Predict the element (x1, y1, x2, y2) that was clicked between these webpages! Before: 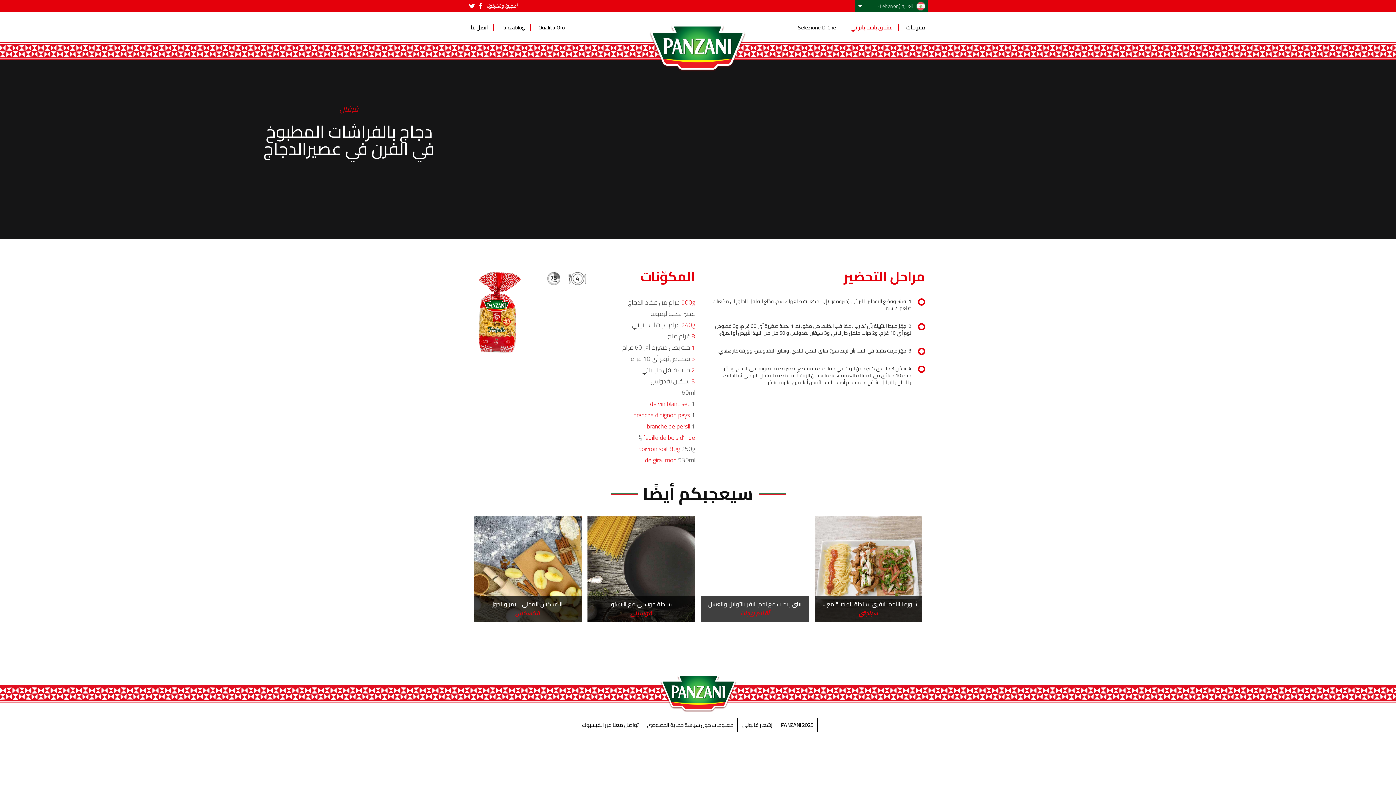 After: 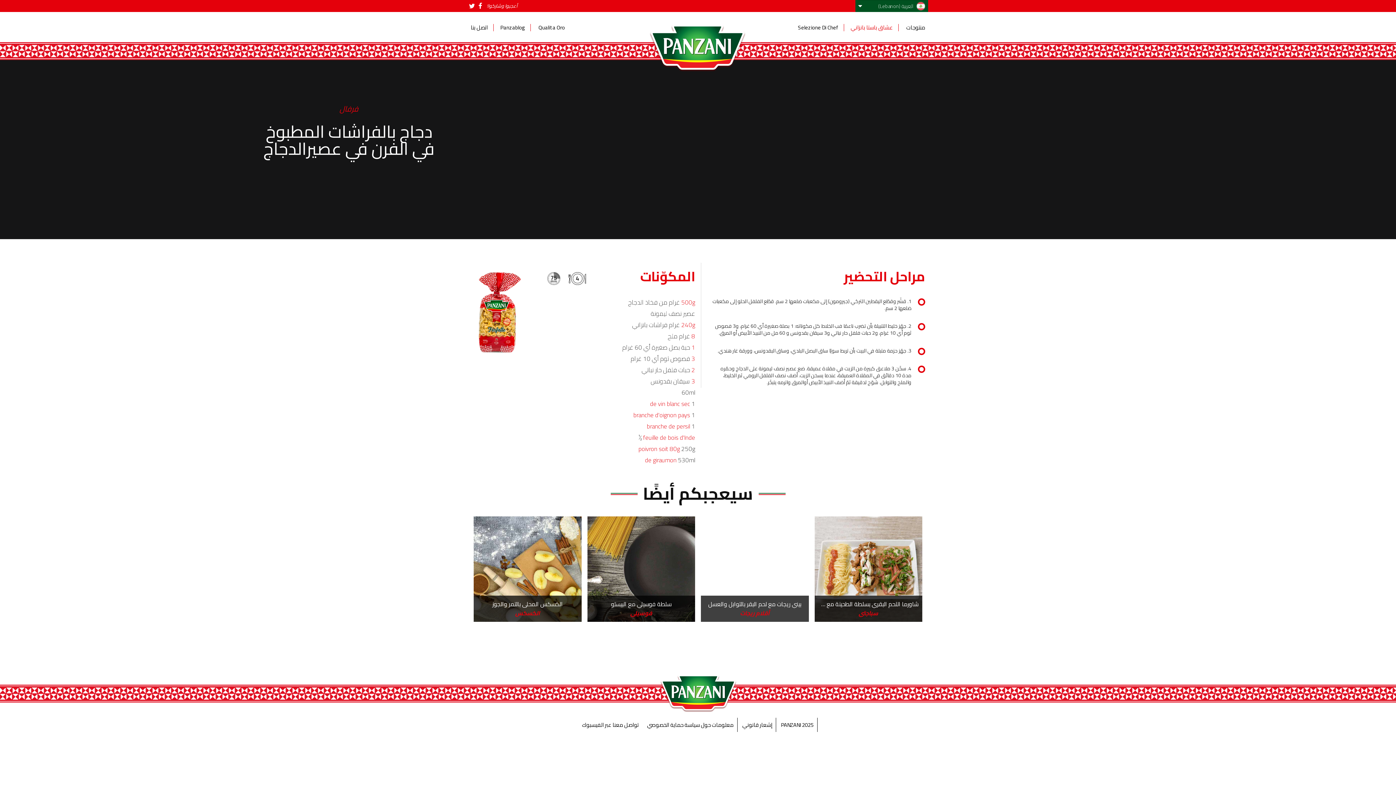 Action: bbox: (469, 0, 475, 12)